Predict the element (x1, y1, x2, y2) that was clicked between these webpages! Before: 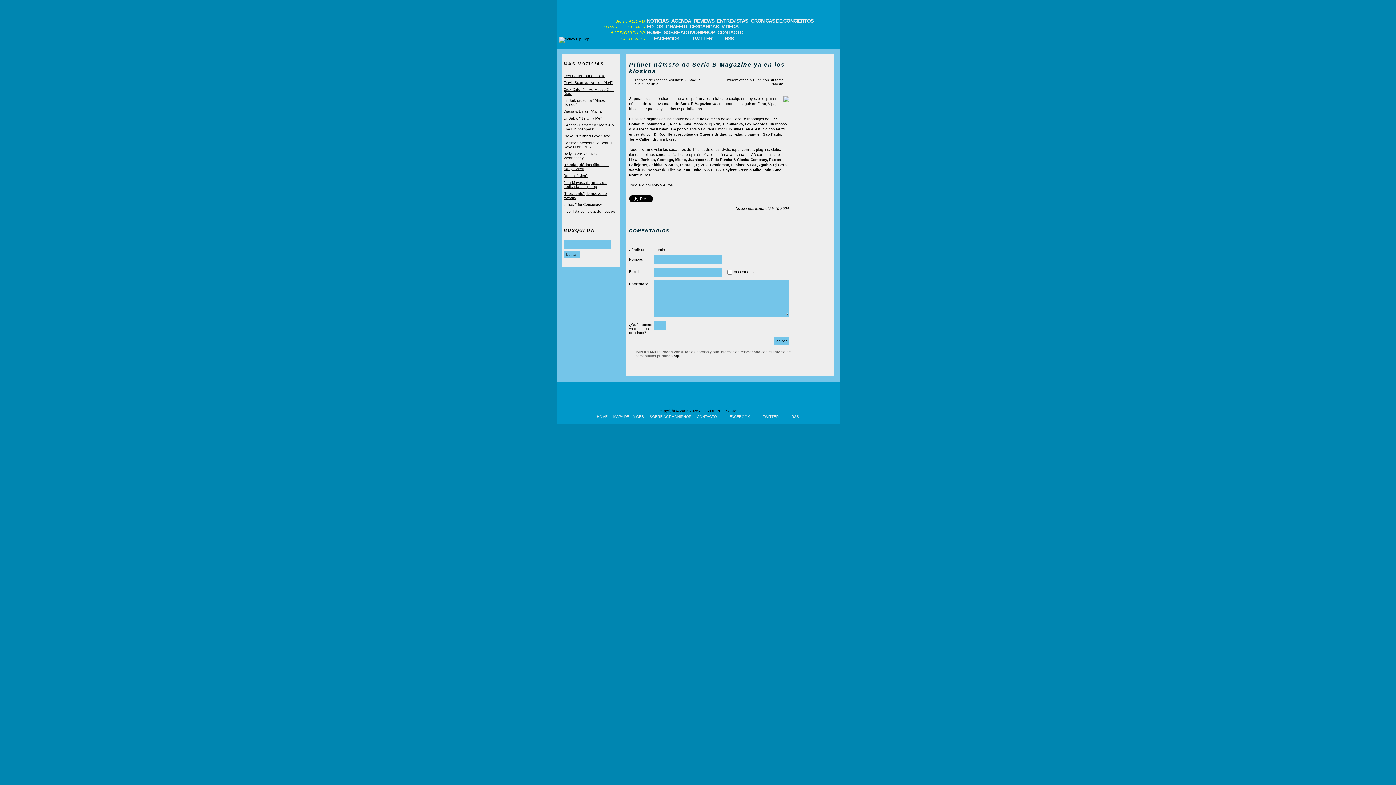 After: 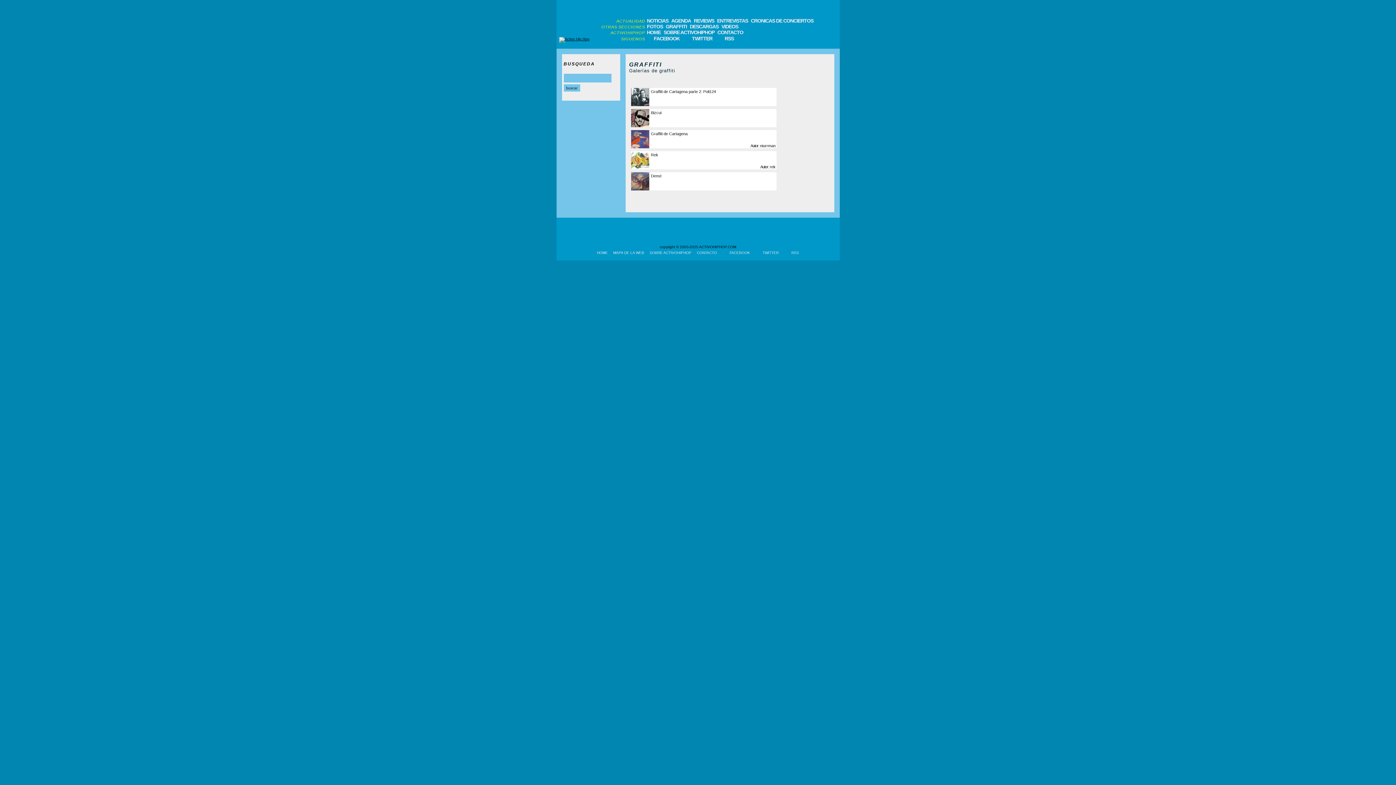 Action: bbox: (666, 23, 687, 29) label: GRAFFITI